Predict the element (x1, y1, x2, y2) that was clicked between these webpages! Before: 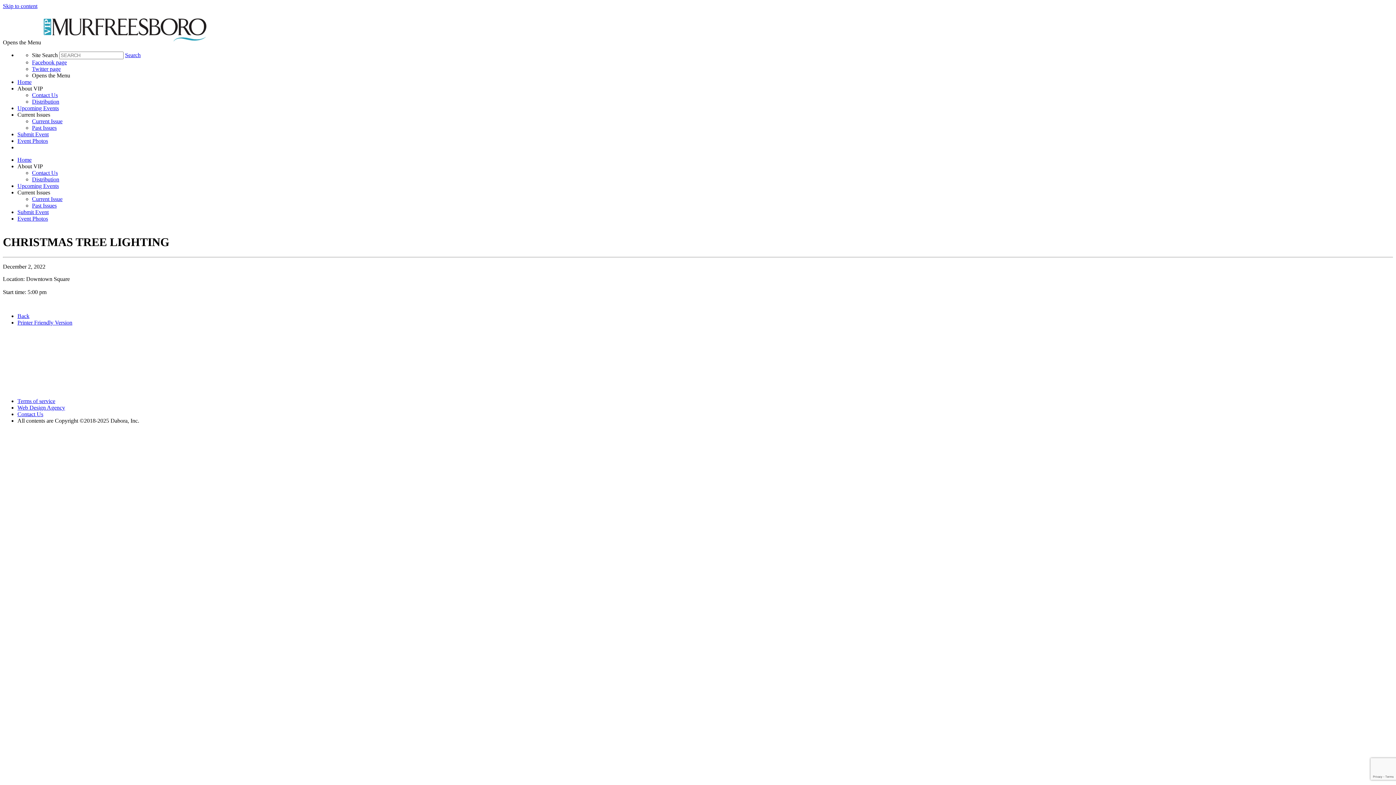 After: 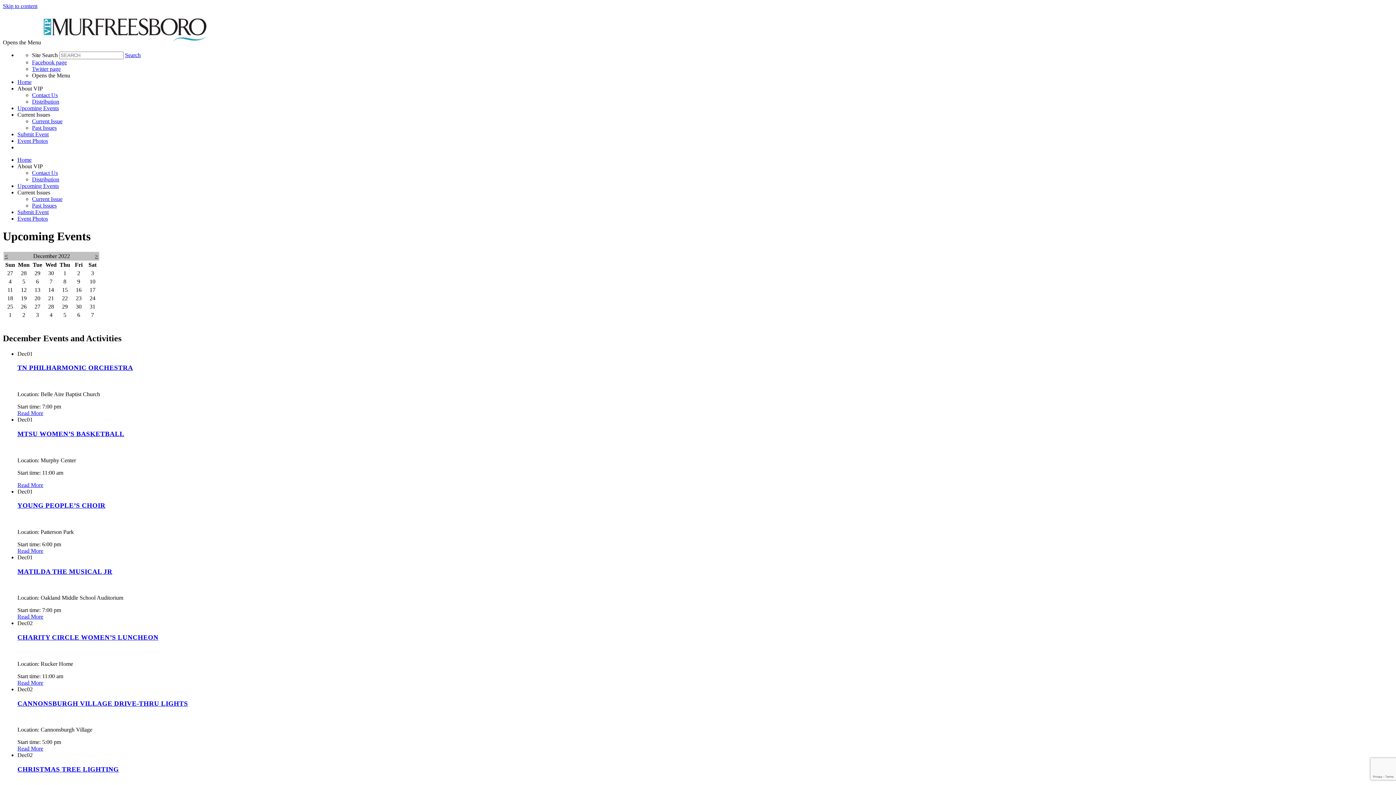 Action: label: Back bbox: (17, 313, 29, 319)